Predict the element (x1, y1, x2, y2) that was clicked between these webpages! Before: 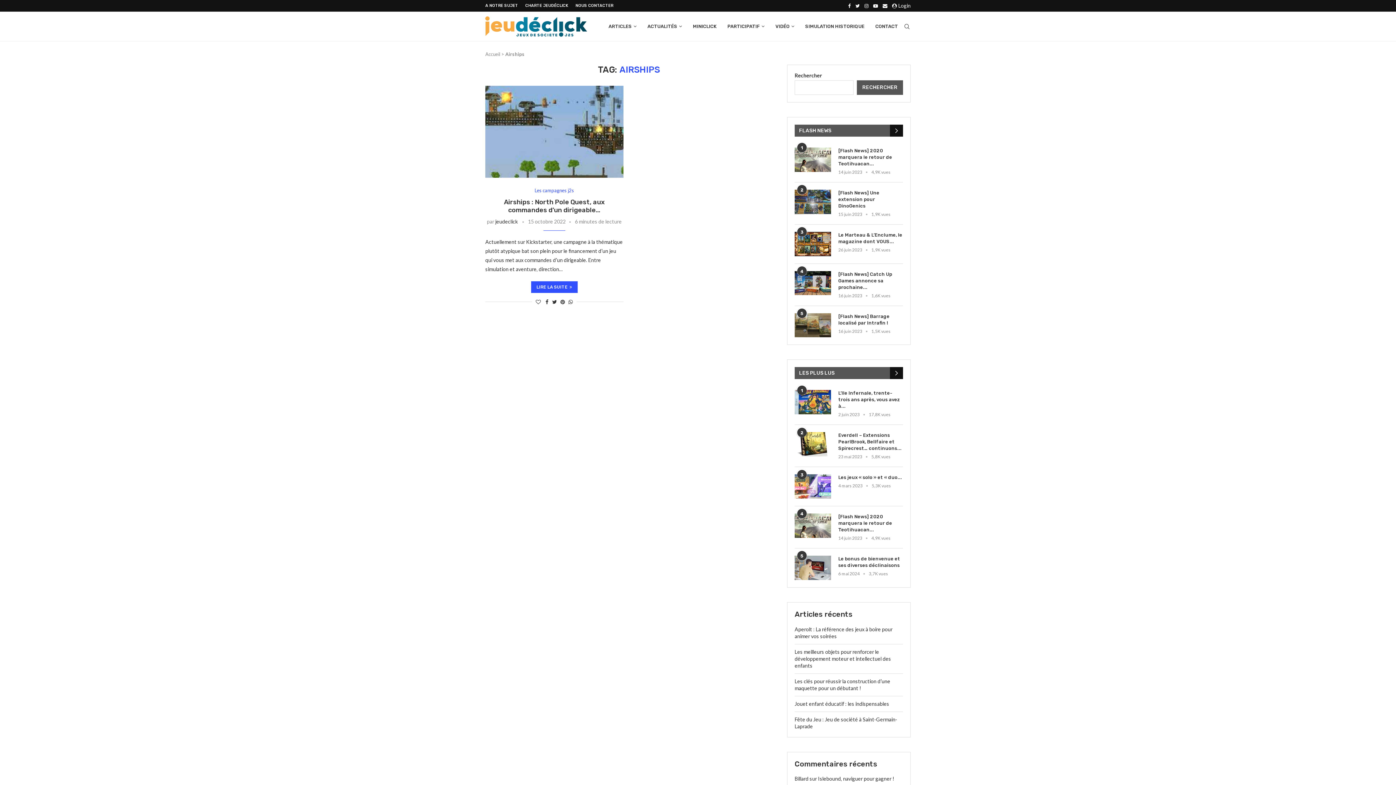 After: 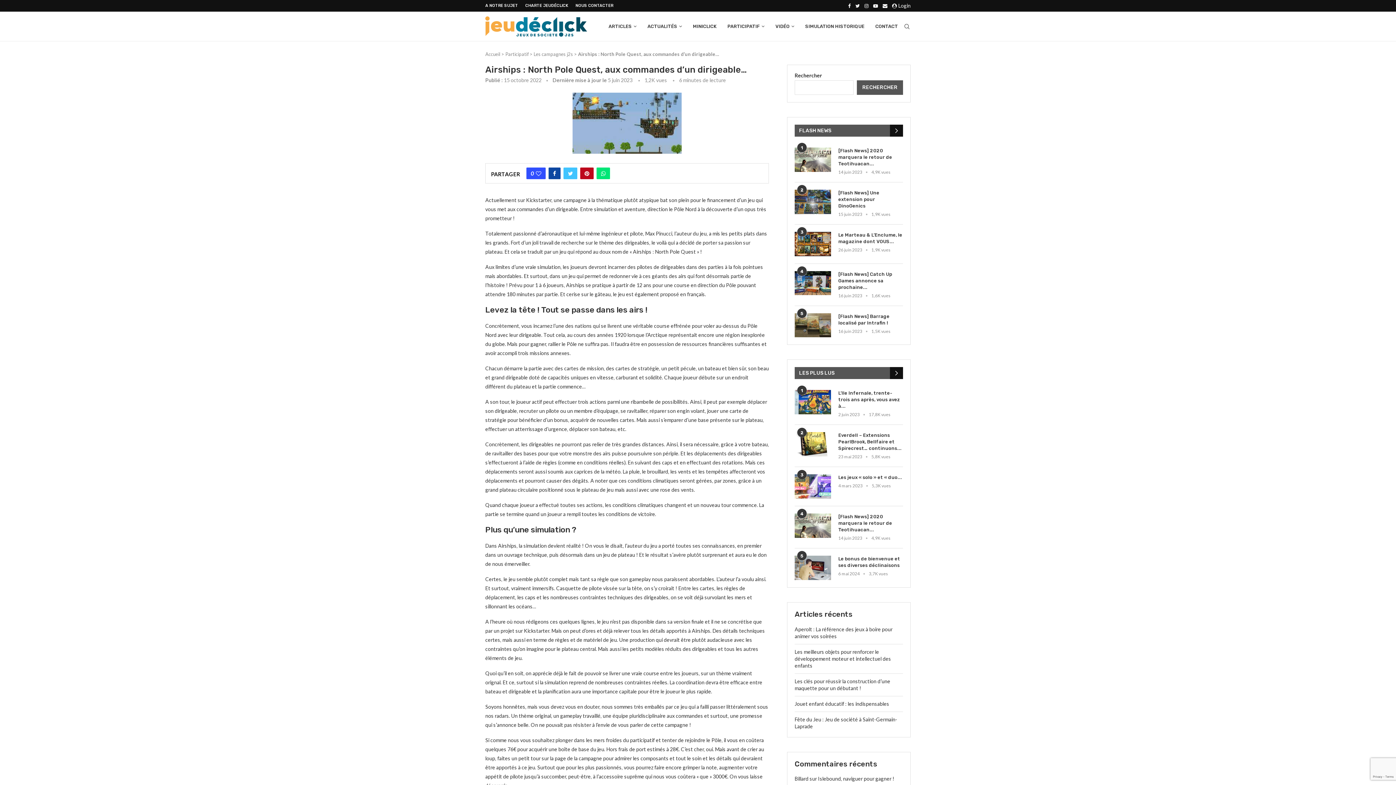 Action: bbox: (504, 198, 604, 214) label: Airships : North Pole Quest, aux commandes d’un dirigeable…